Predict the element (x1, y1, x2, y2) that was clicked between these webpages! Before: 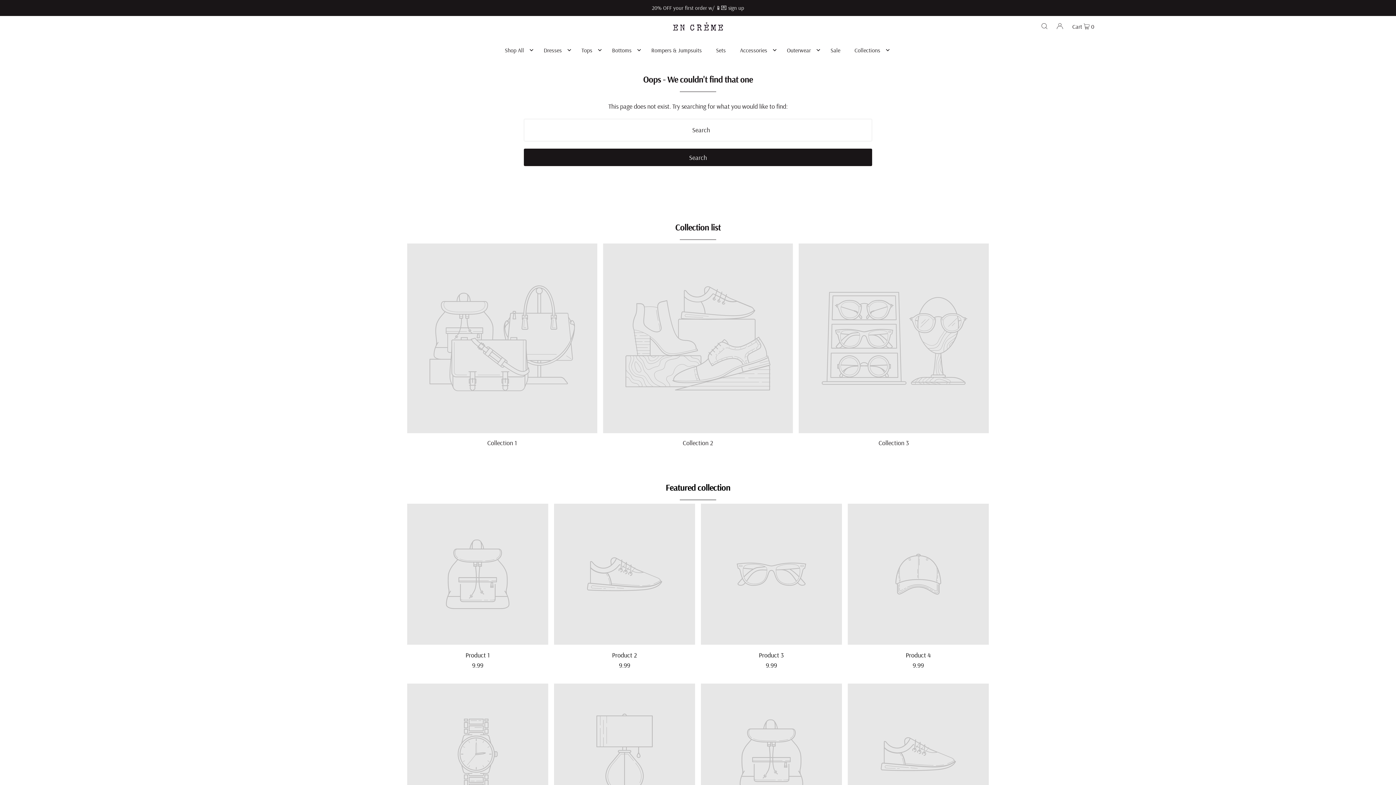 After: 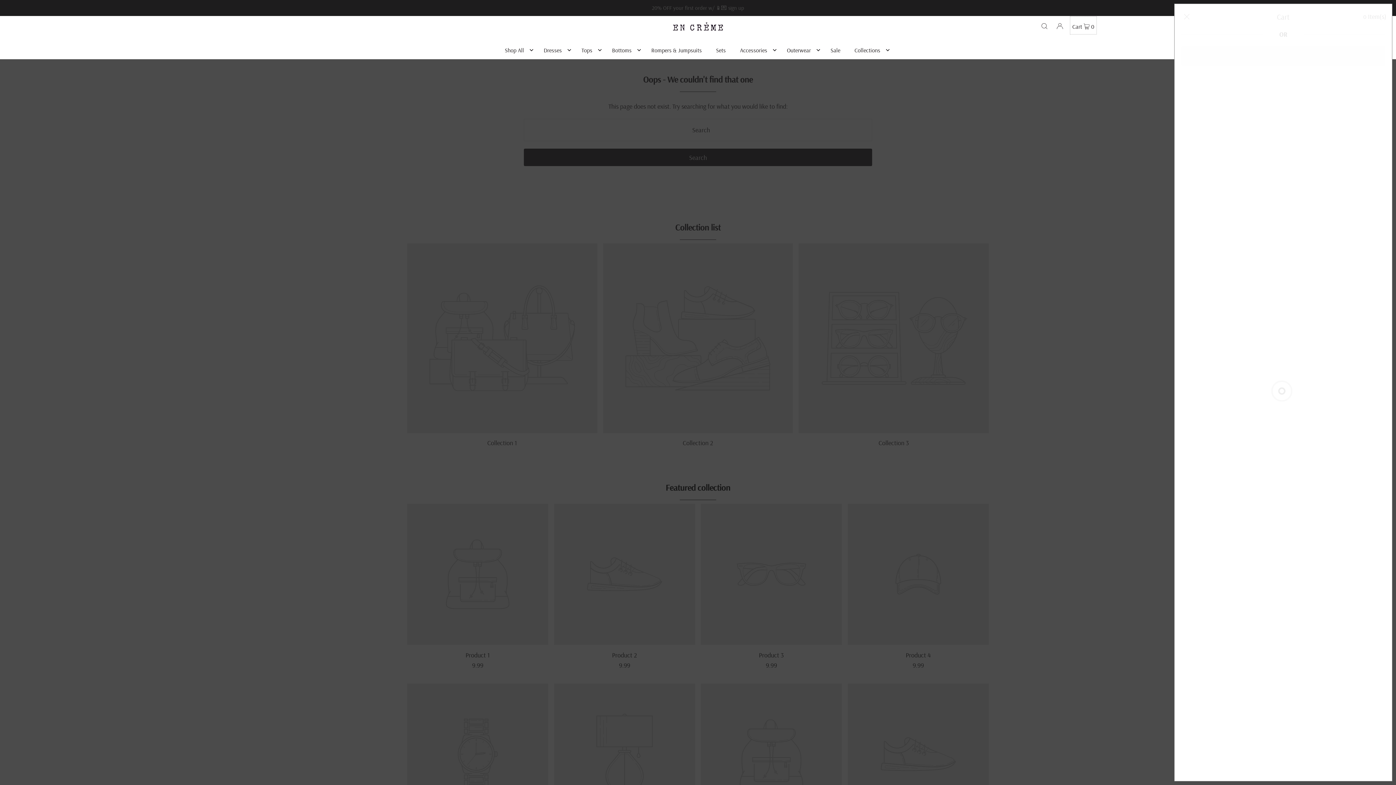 Action: bbox: (1070, 16, 1096, 34) label: Cart  0